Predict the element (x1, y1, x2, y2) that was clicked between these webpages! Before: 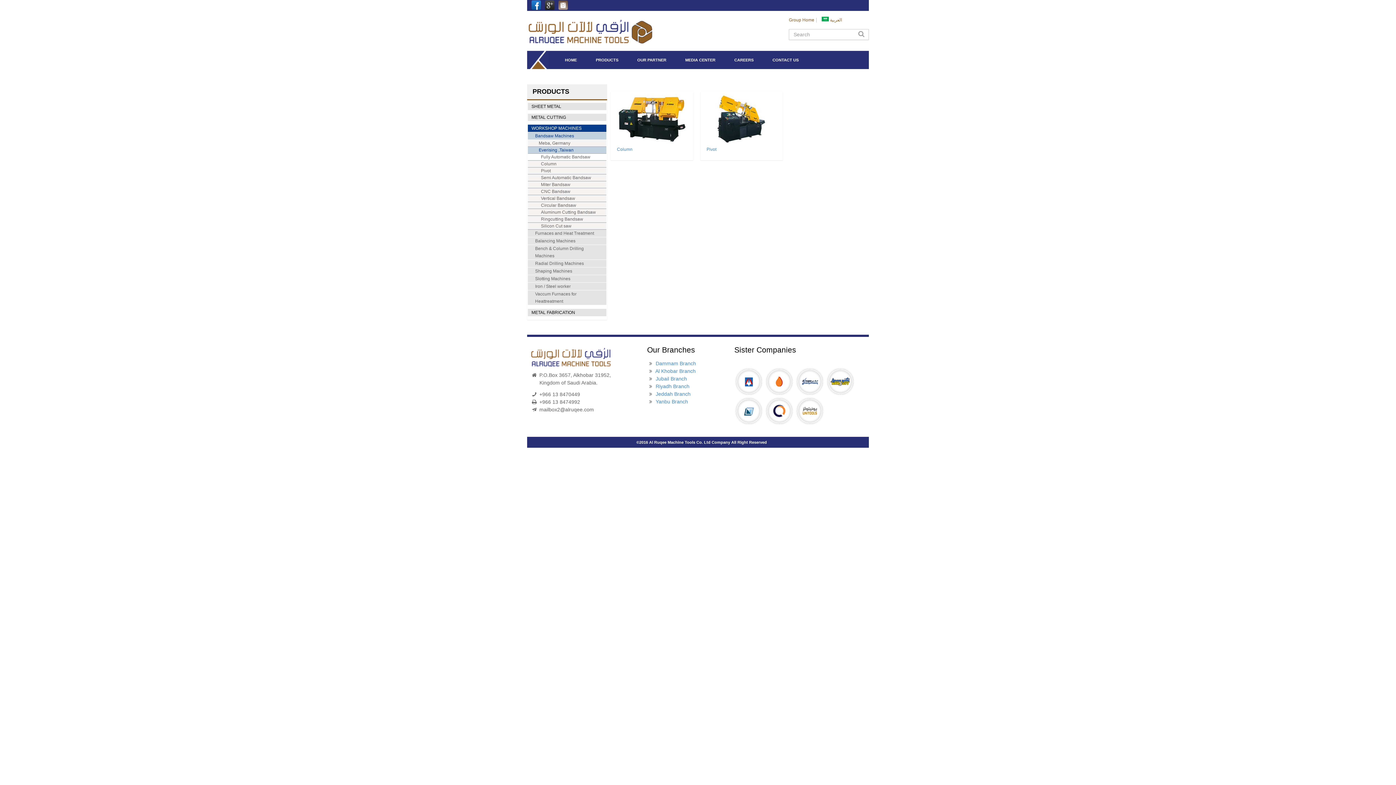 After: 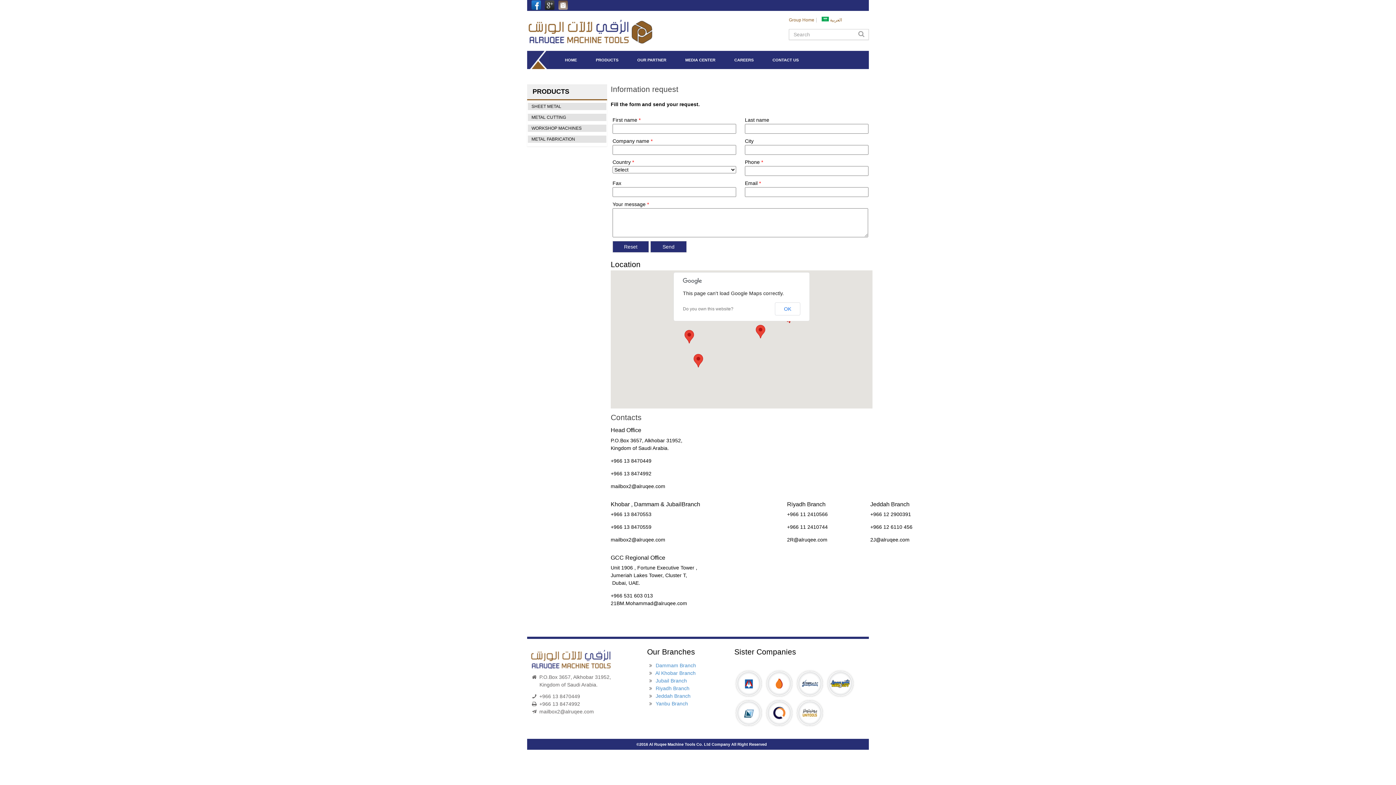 Action: label: Riyadh Branch bbox: (655, 383, 689, 389)